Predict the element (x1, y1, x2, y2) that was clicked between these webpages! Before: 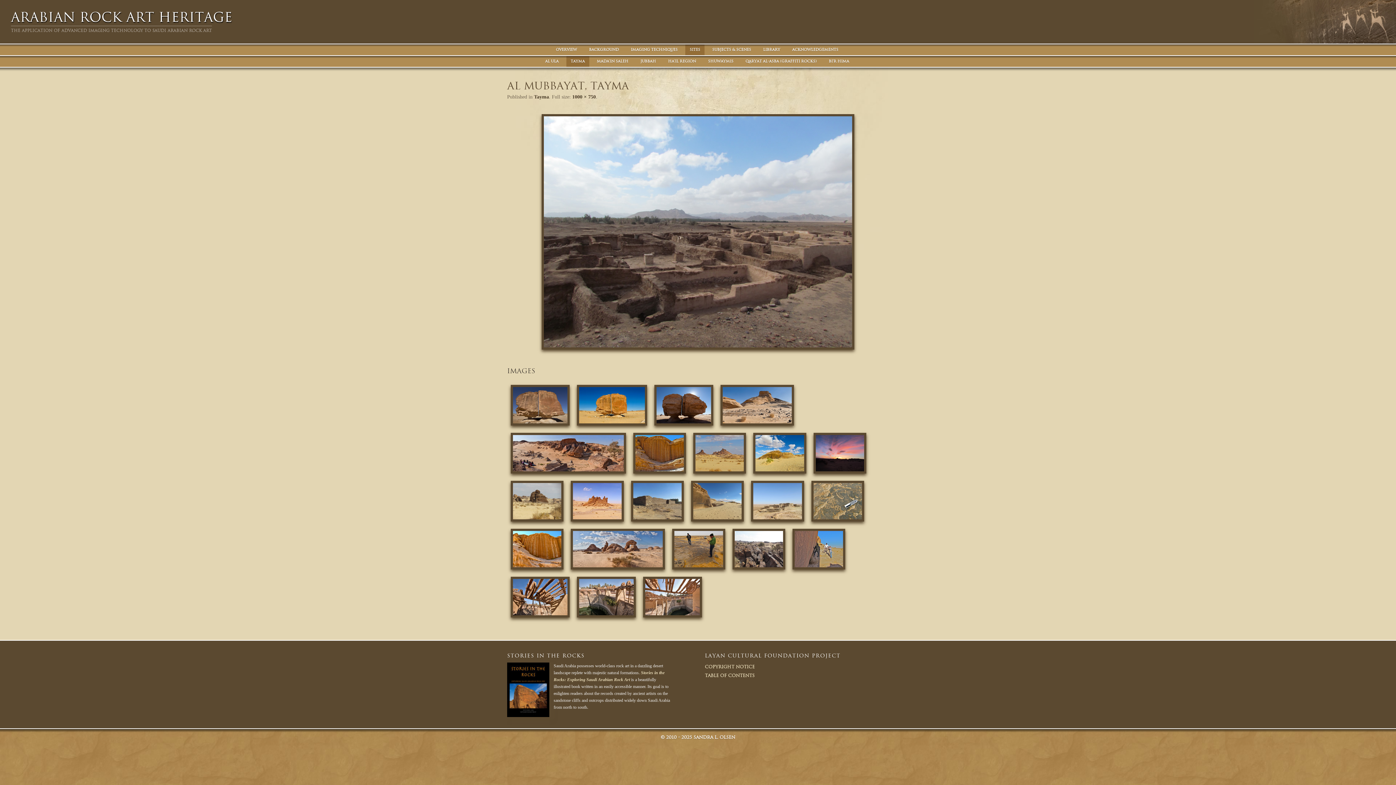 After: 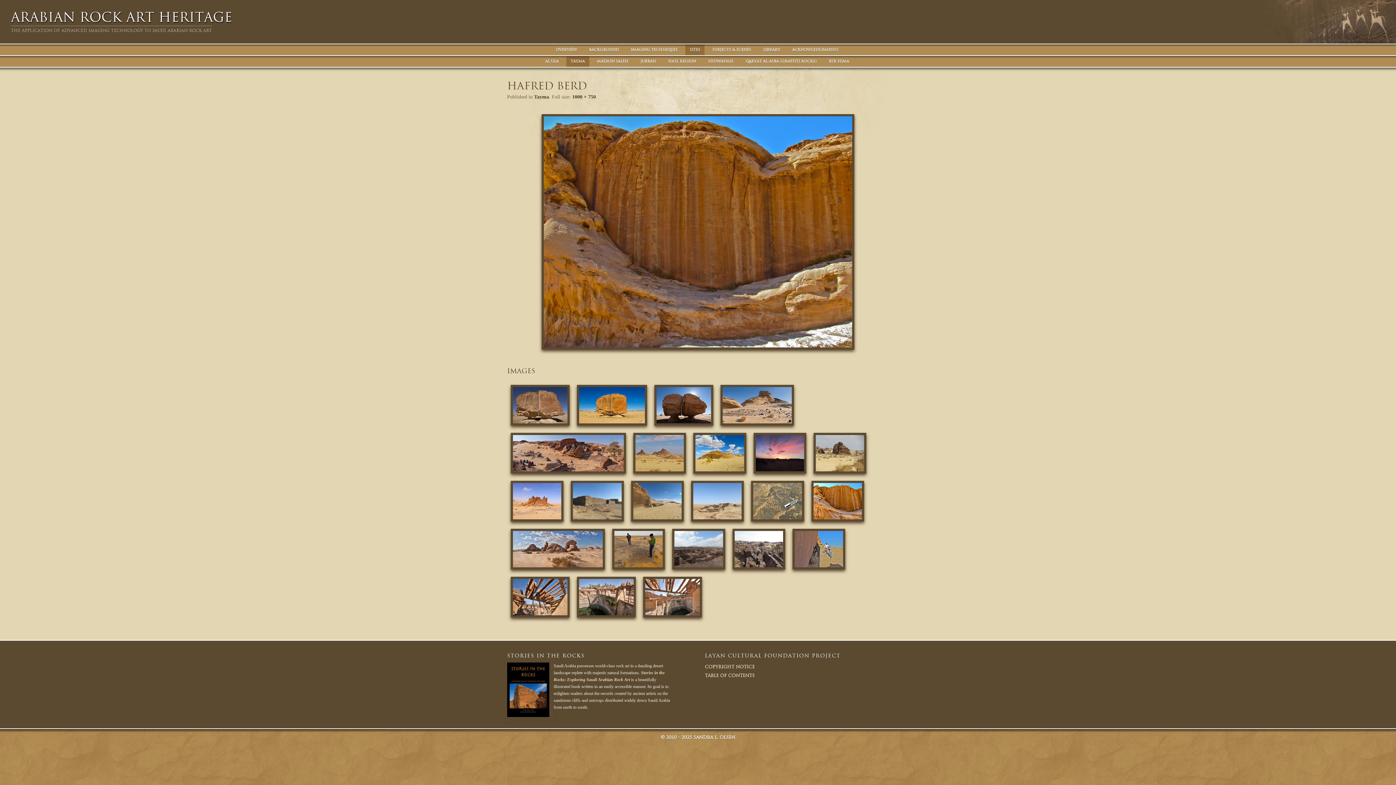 Action: bbox: (633, 469, 686, 474)